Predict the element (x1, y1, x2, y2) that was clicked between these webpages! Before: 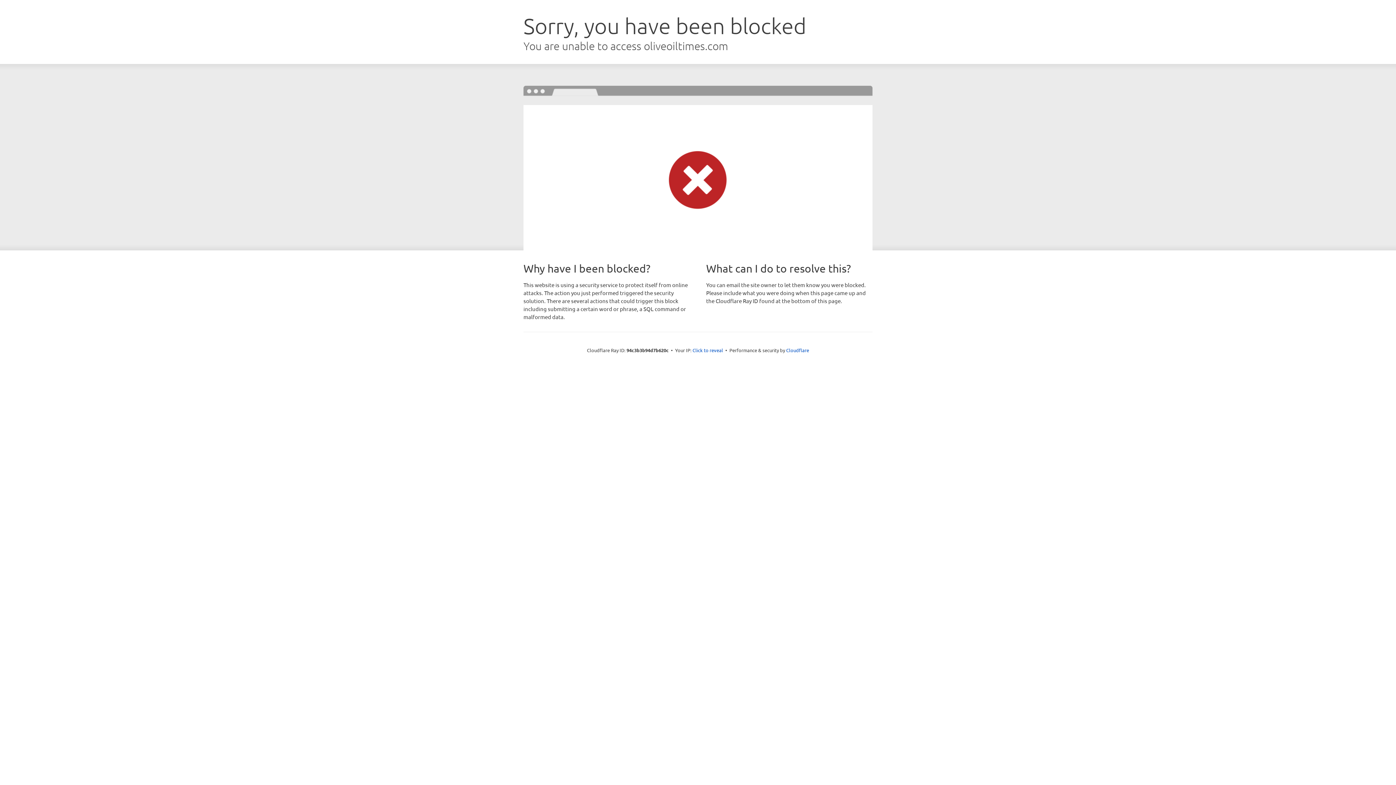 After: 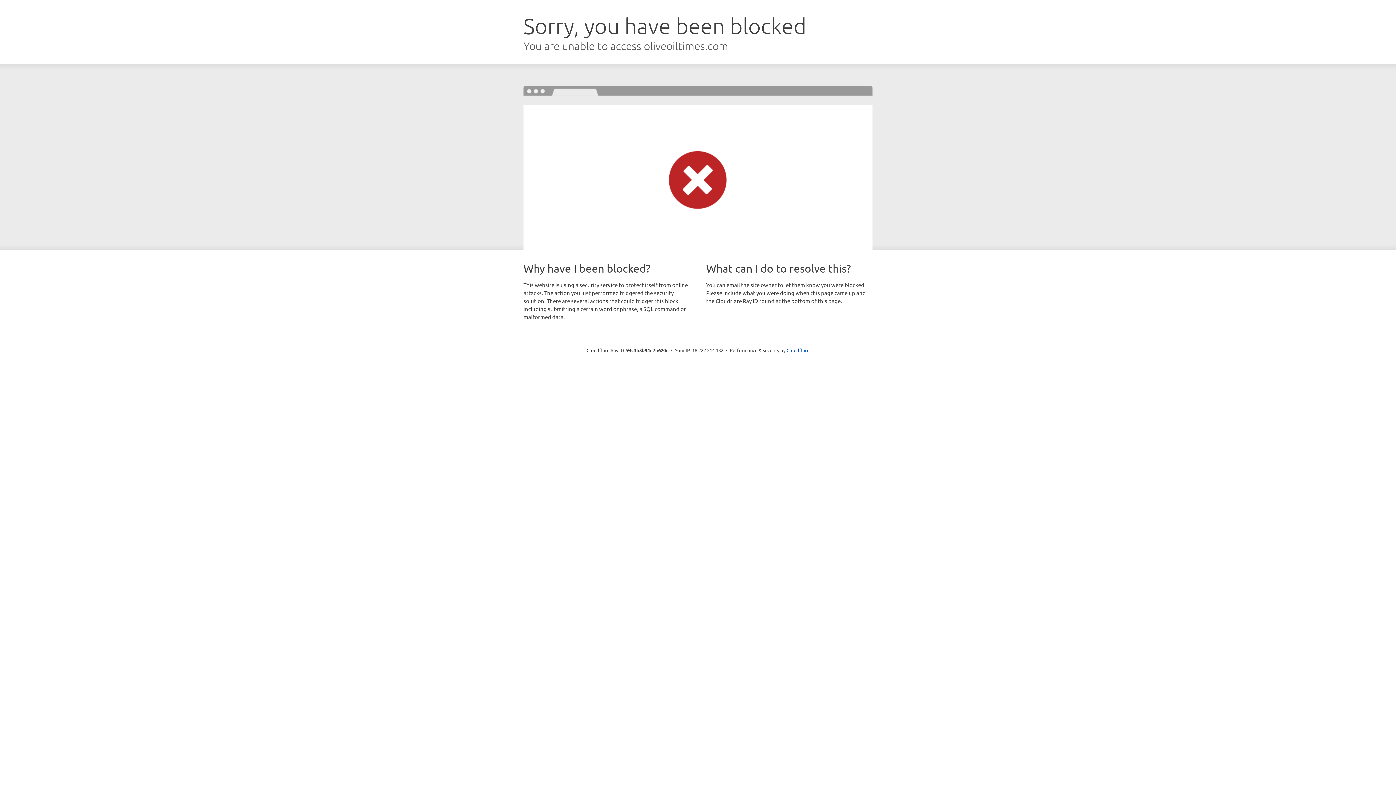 Action: label: Click to reveal bbox: (692, 346, 723, 353)